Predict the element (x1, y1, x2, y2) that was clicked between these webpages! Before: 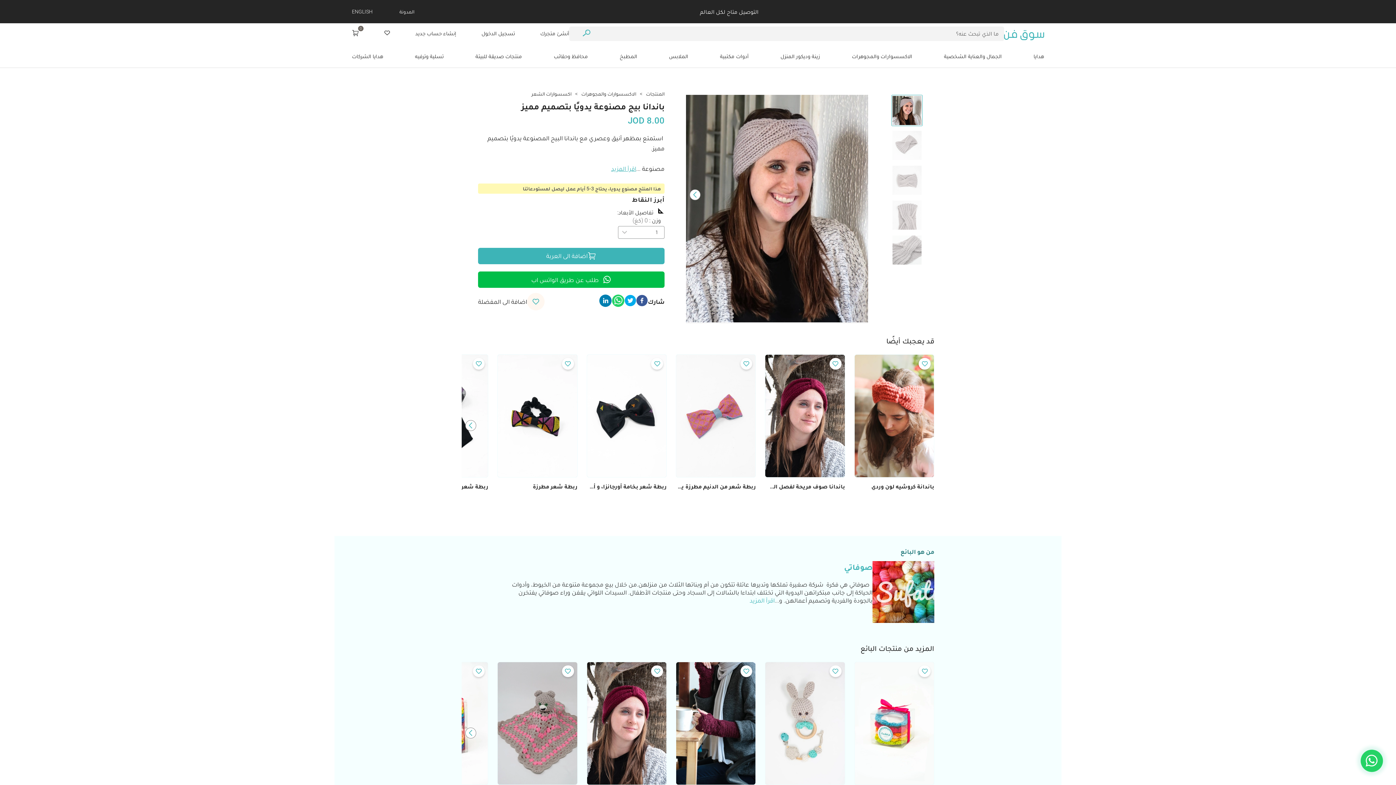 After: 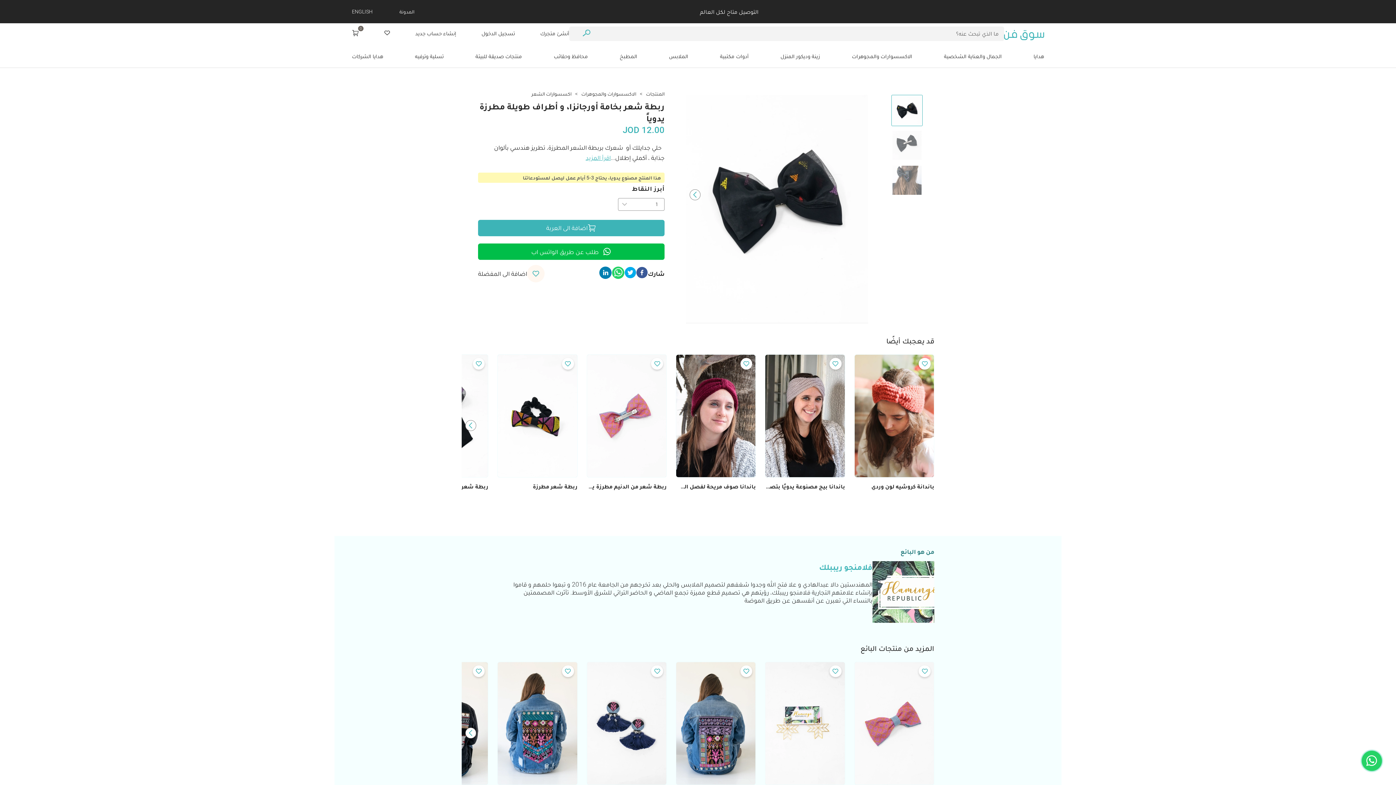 Action: bbox: (586, 354, 666, 477)